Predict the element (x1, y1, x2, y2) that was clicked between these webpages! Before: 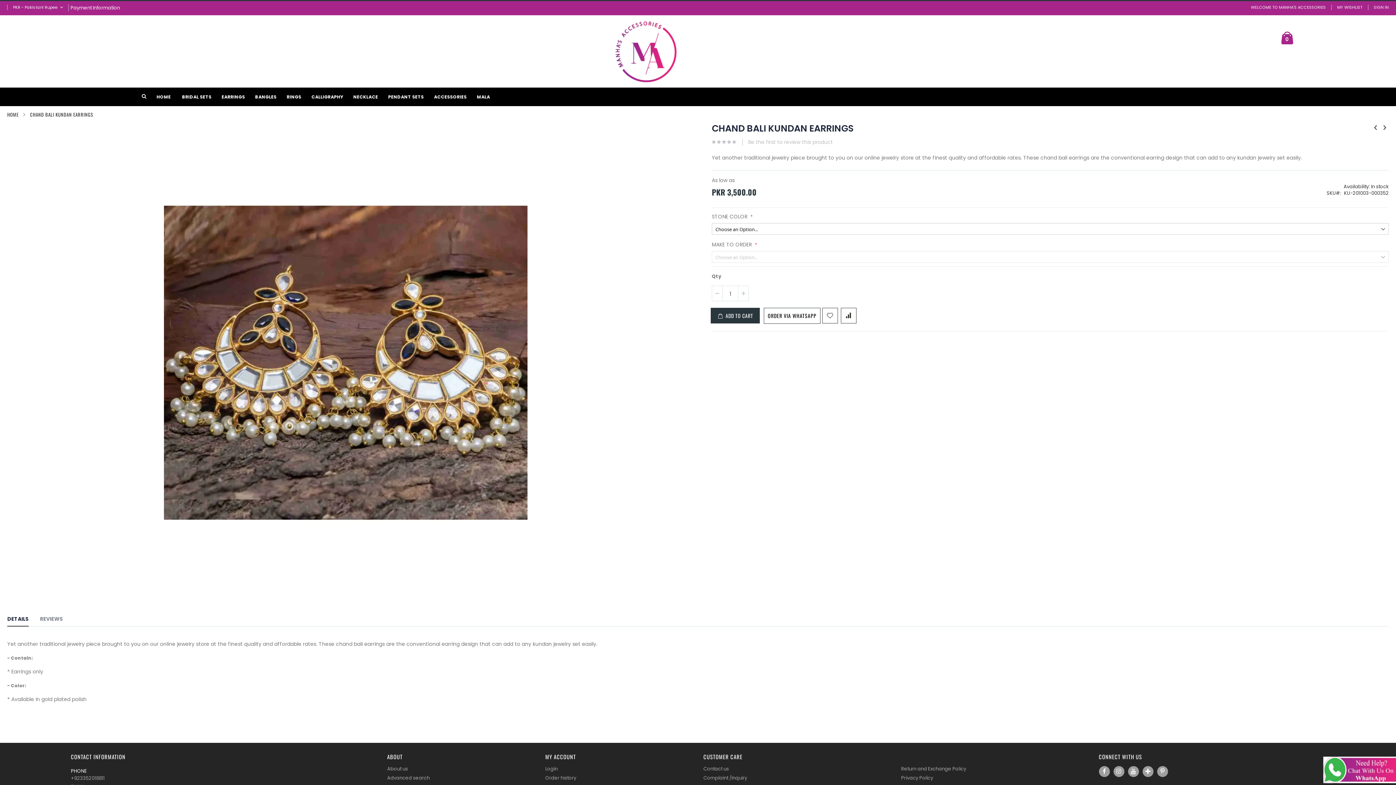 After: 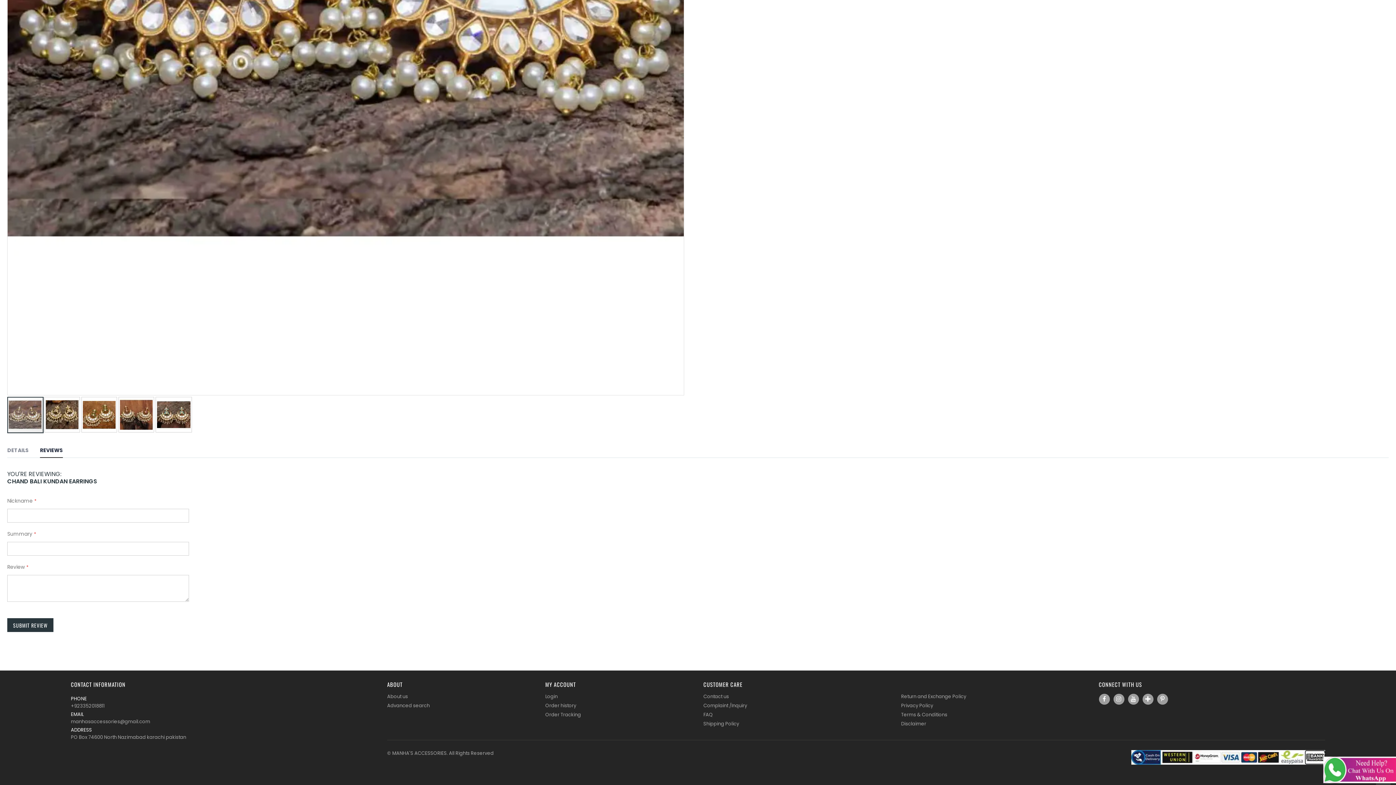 Action: label: Be the first to review this product bbox: (742, 128, 838, 136)